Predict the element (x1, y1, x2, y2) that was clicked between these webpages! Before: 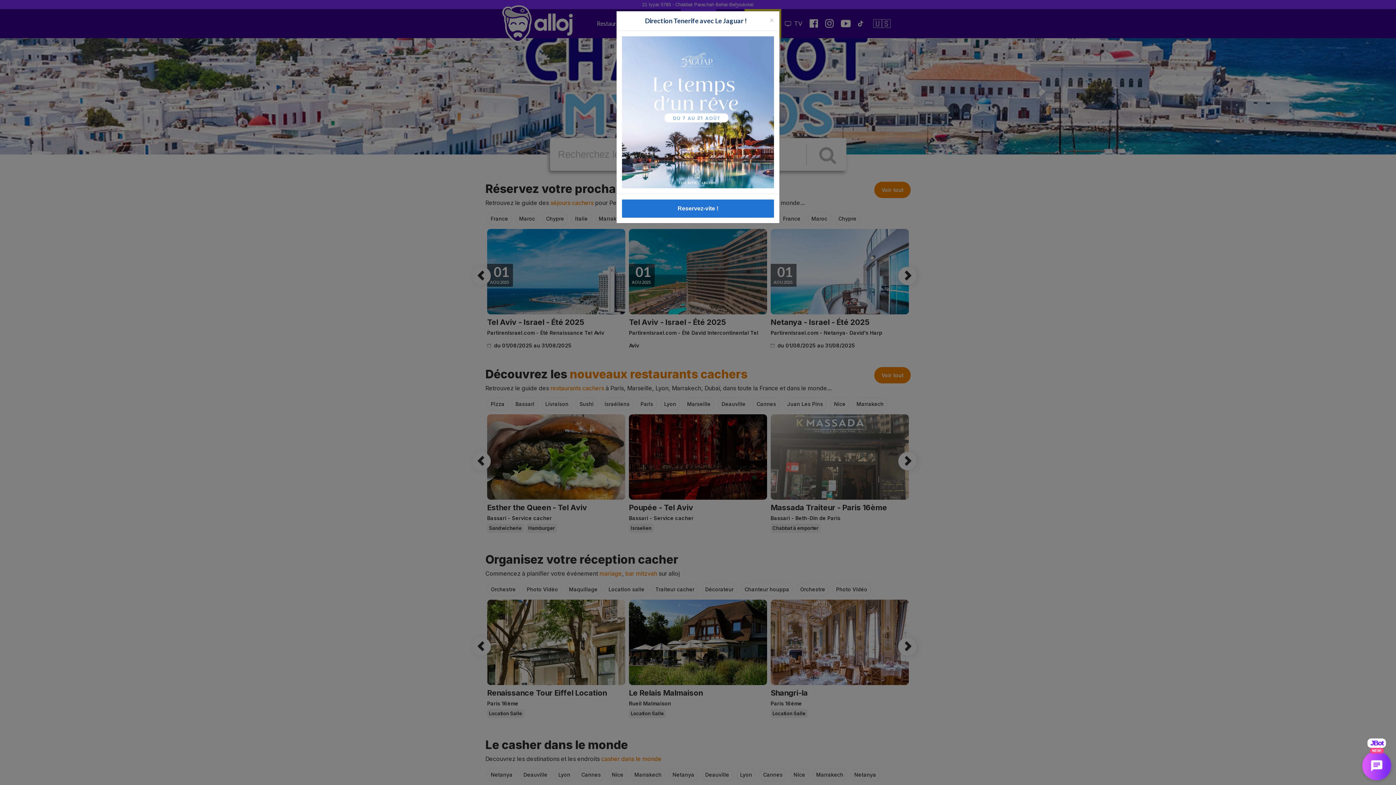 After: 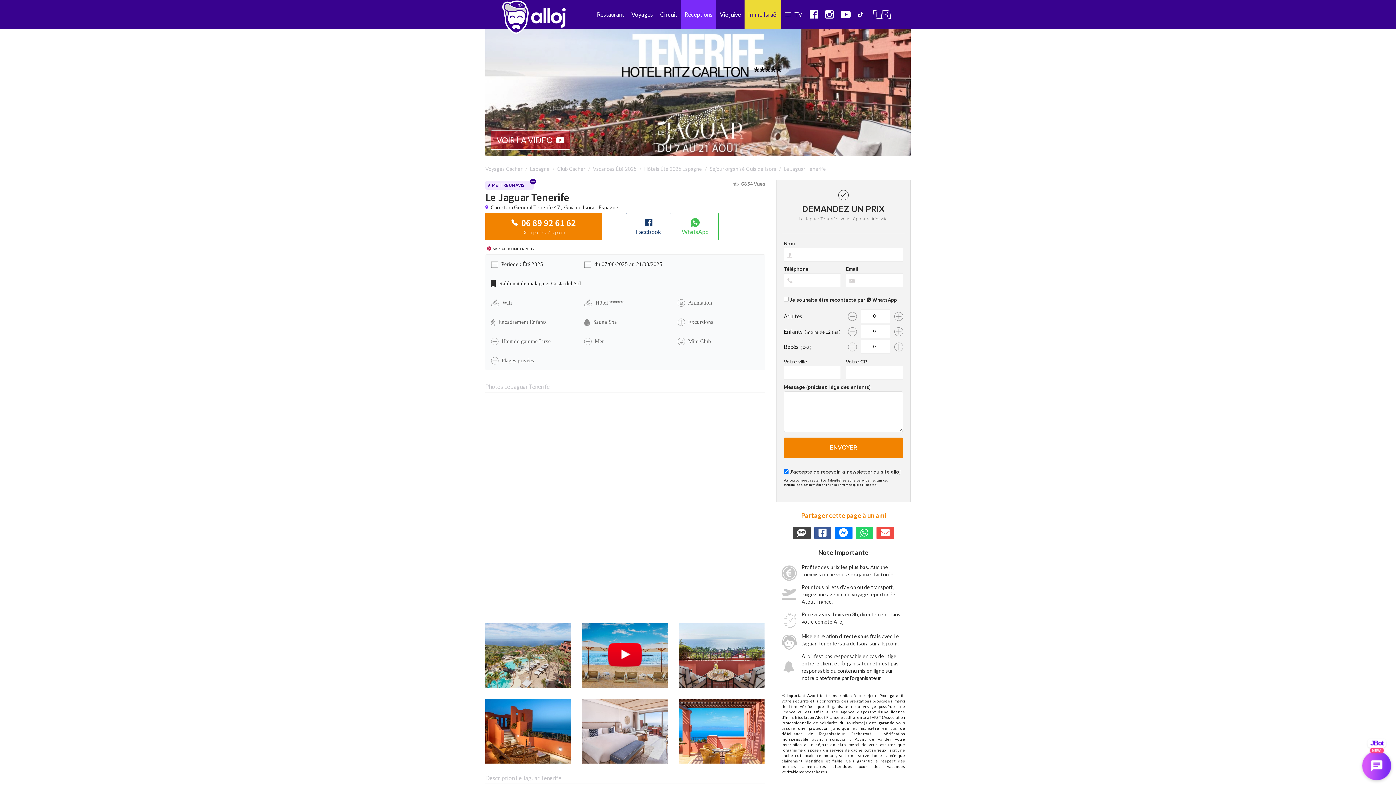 Action: bbox: (622, 108, 774, 114)